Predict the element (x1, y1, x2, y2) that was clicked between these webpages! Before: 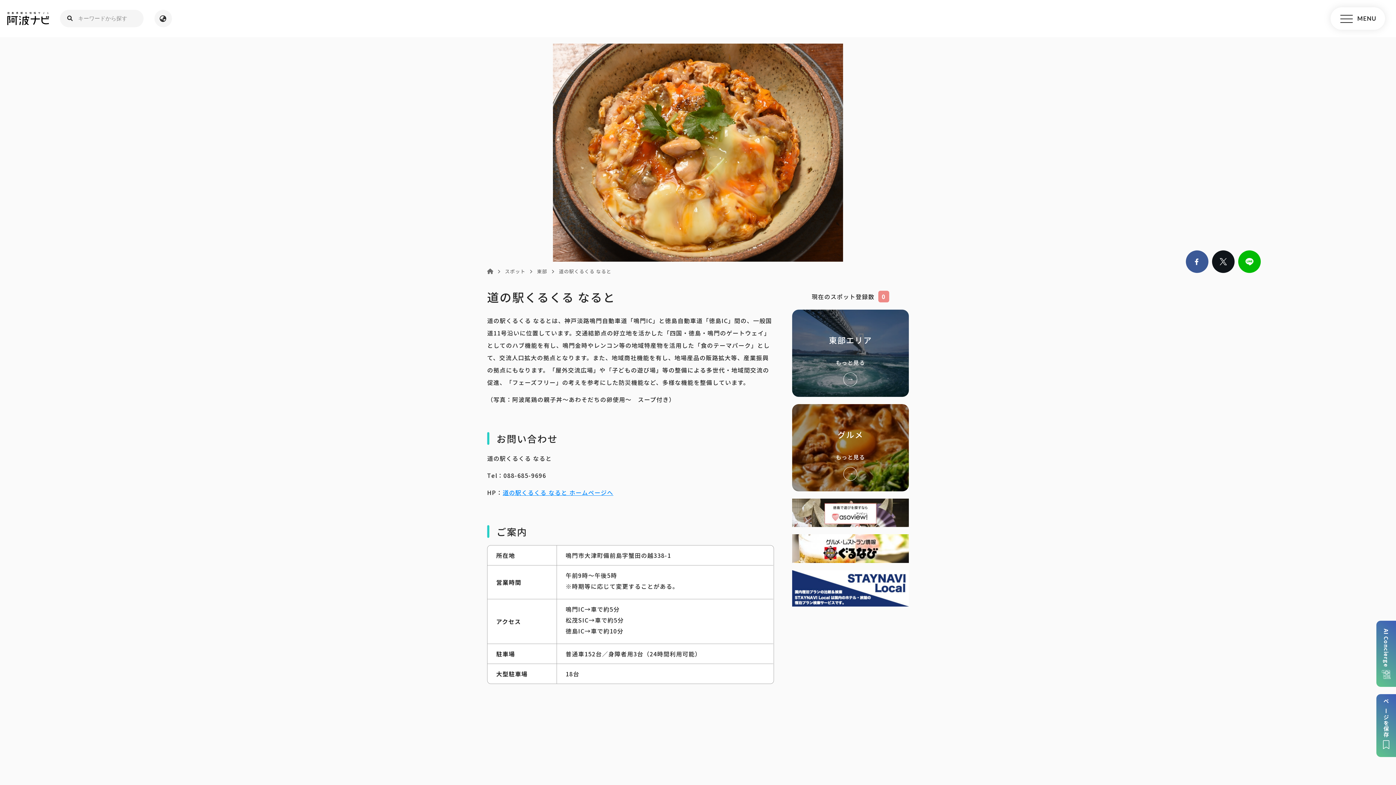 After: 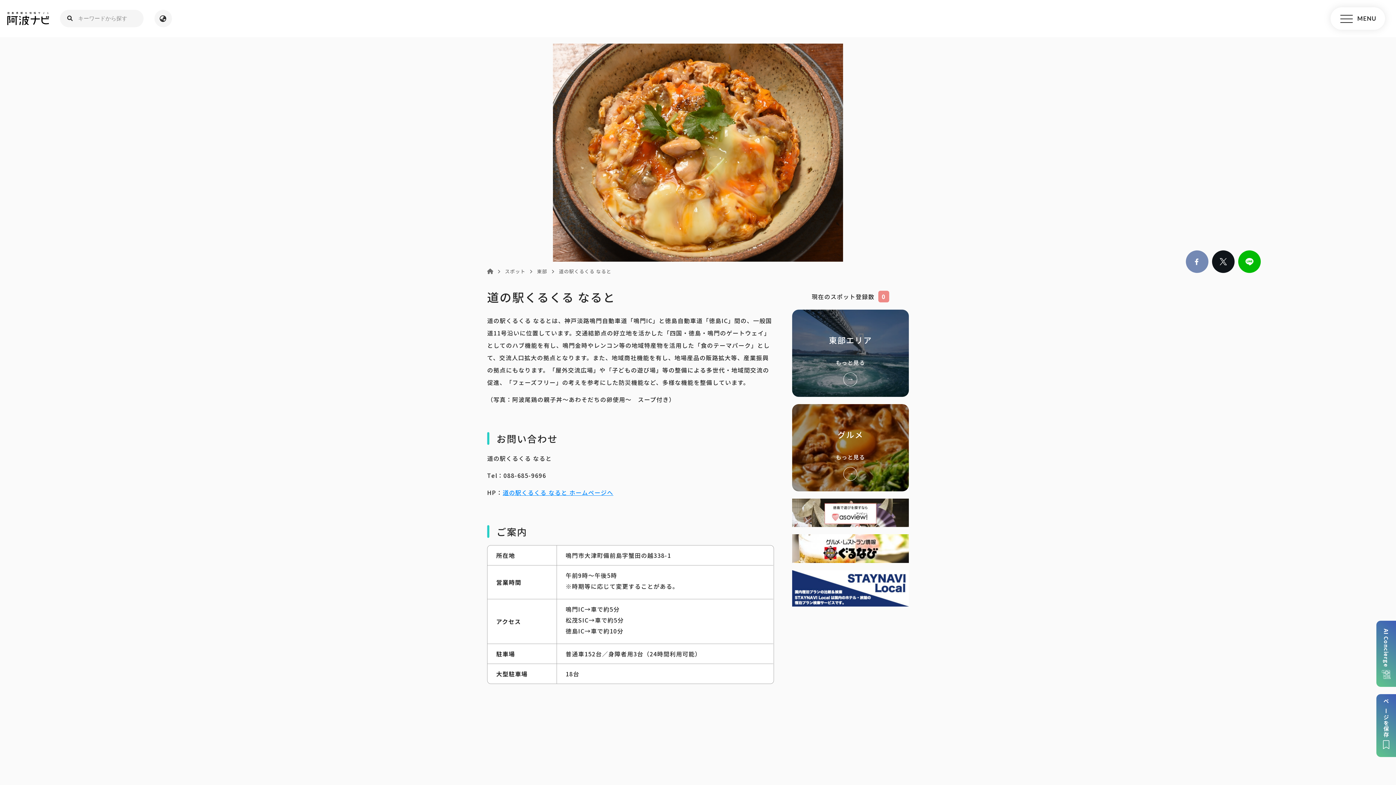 Action: bbox: (1186, 250, 1208, 273)